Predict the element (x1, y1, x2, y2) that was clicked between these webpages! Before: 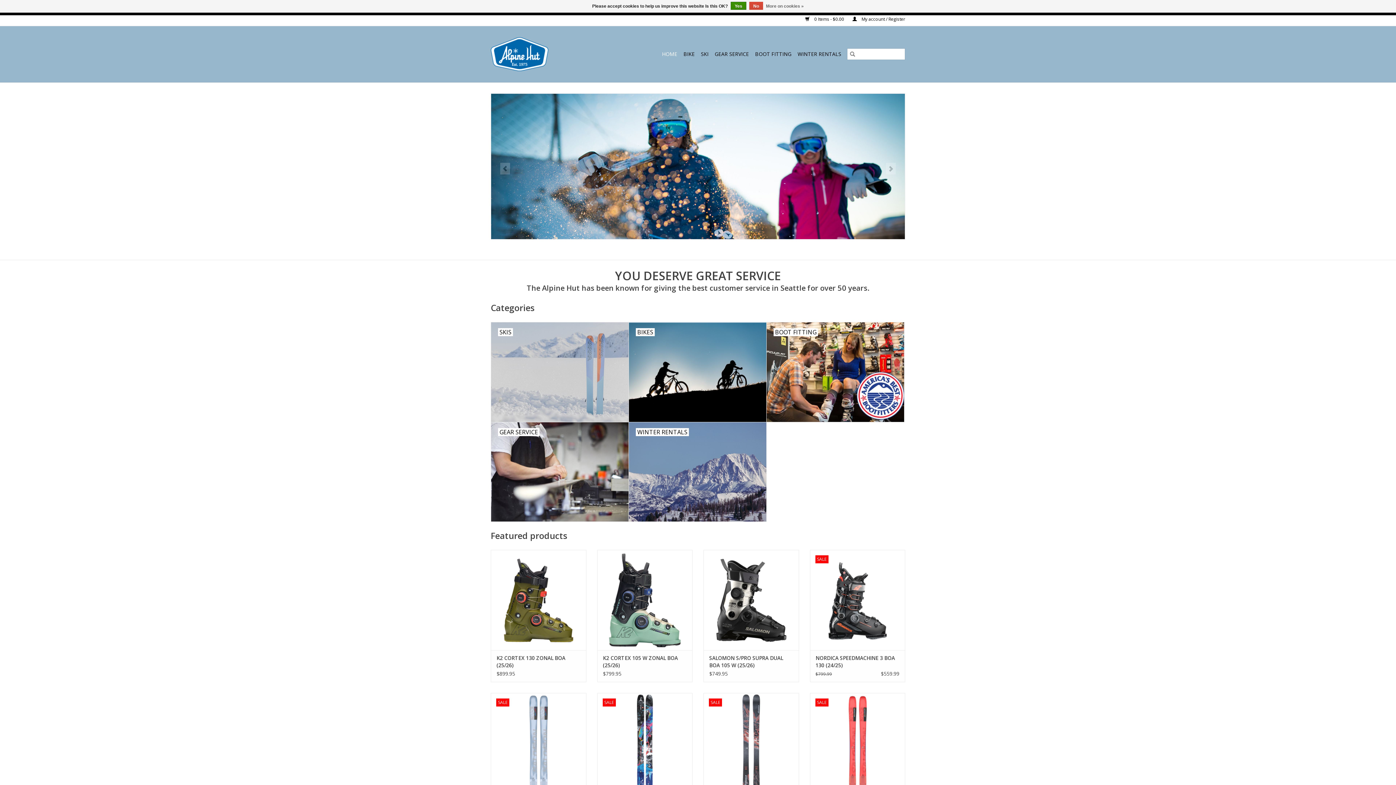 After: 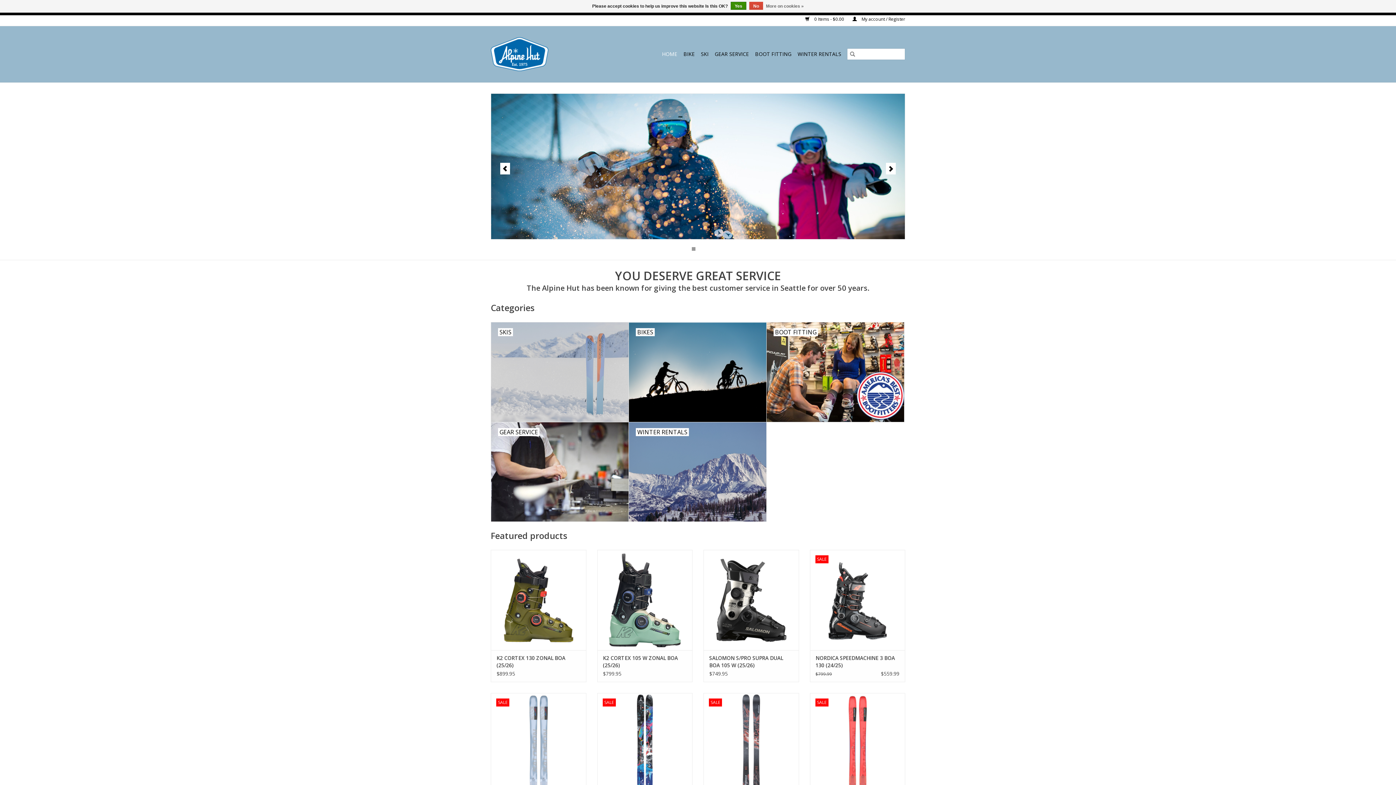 Action: label: 1 bbox: (691, 246, 696, 251)